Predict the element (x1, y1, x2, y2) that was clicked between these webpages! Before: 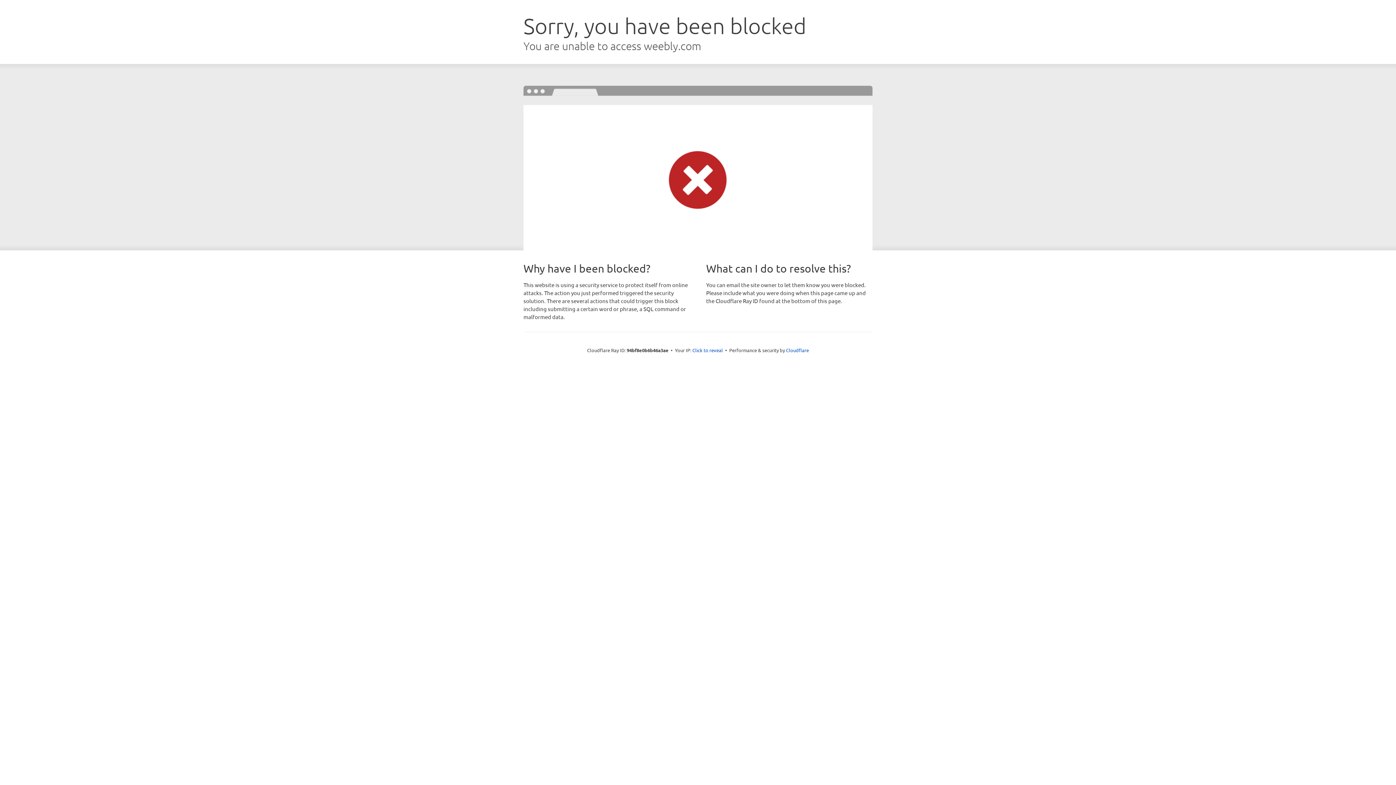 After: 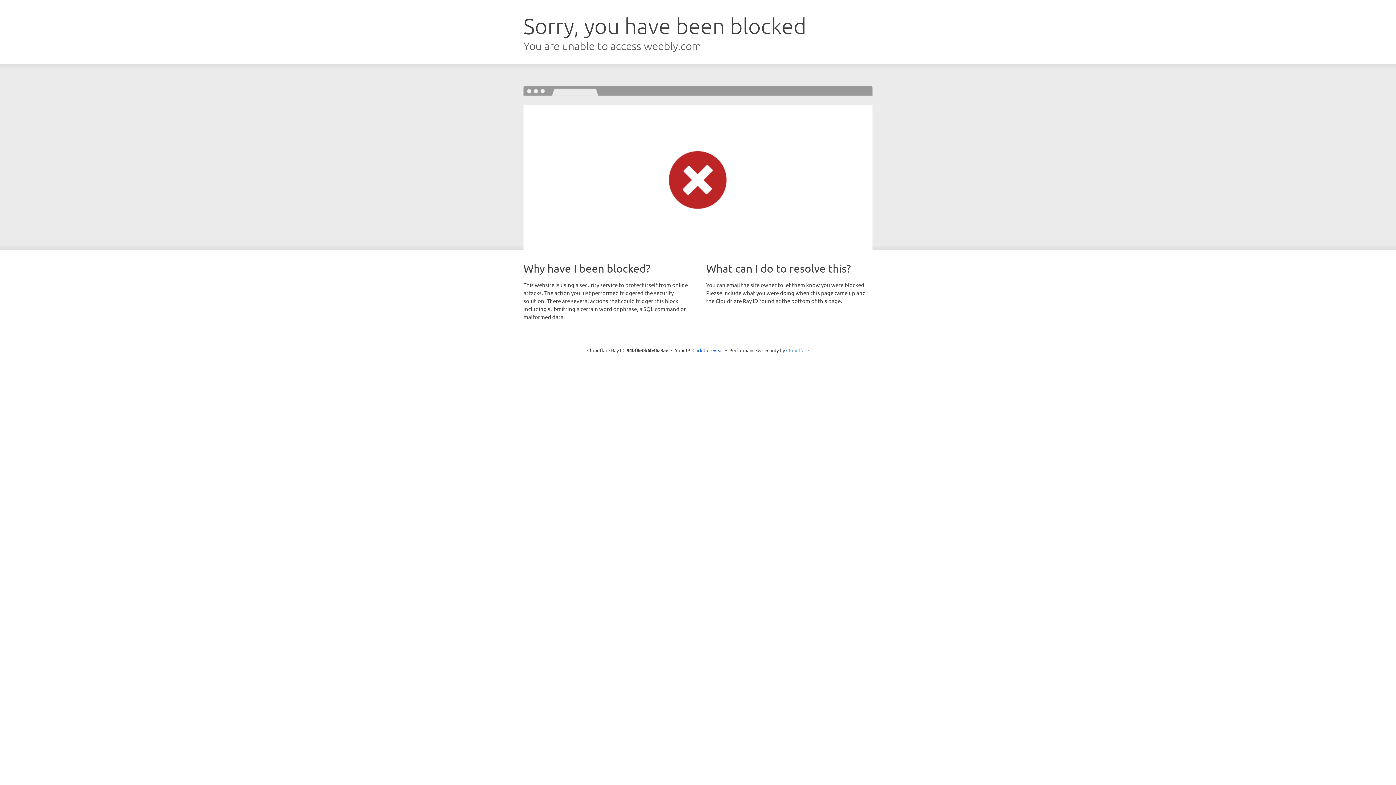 Action: bbox: (786, 347, 809, 353) label: Cloudflare